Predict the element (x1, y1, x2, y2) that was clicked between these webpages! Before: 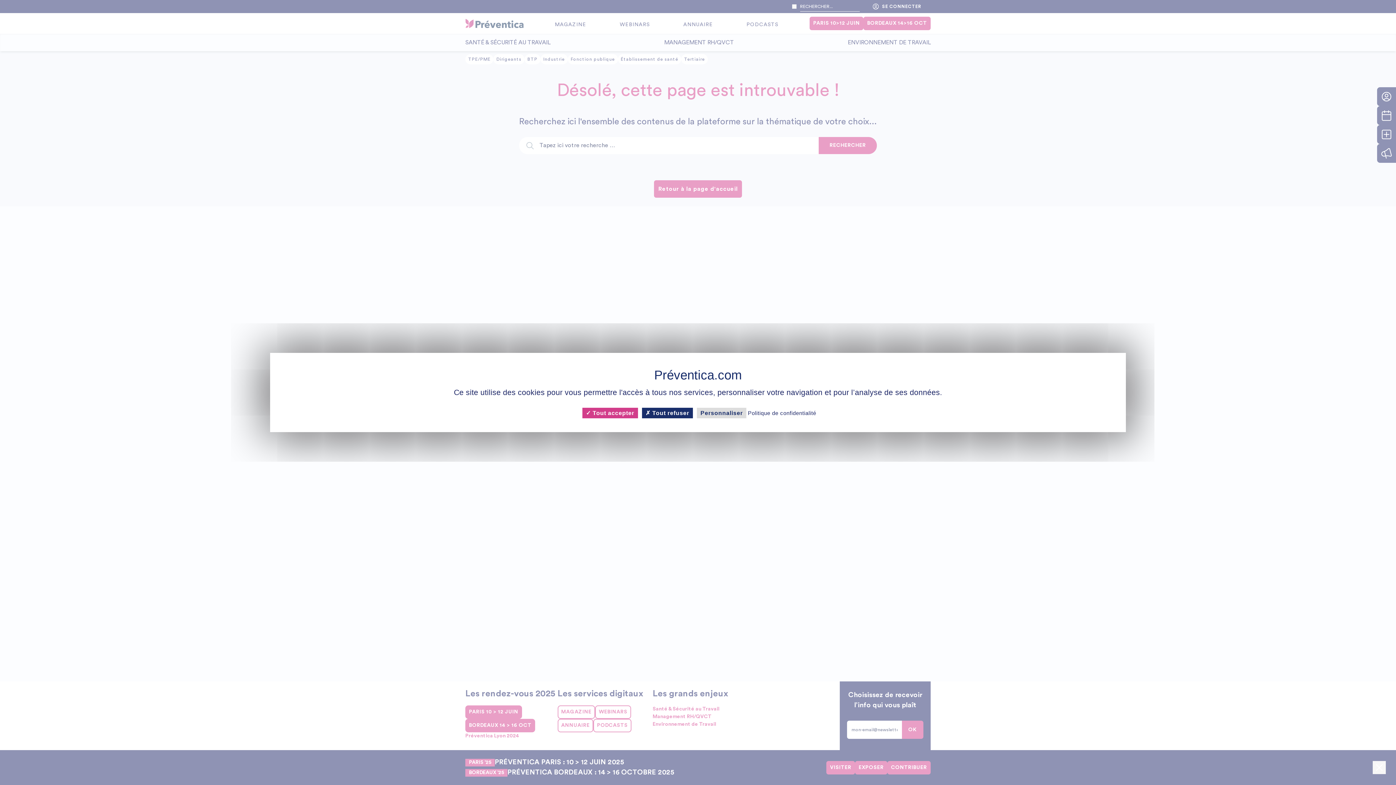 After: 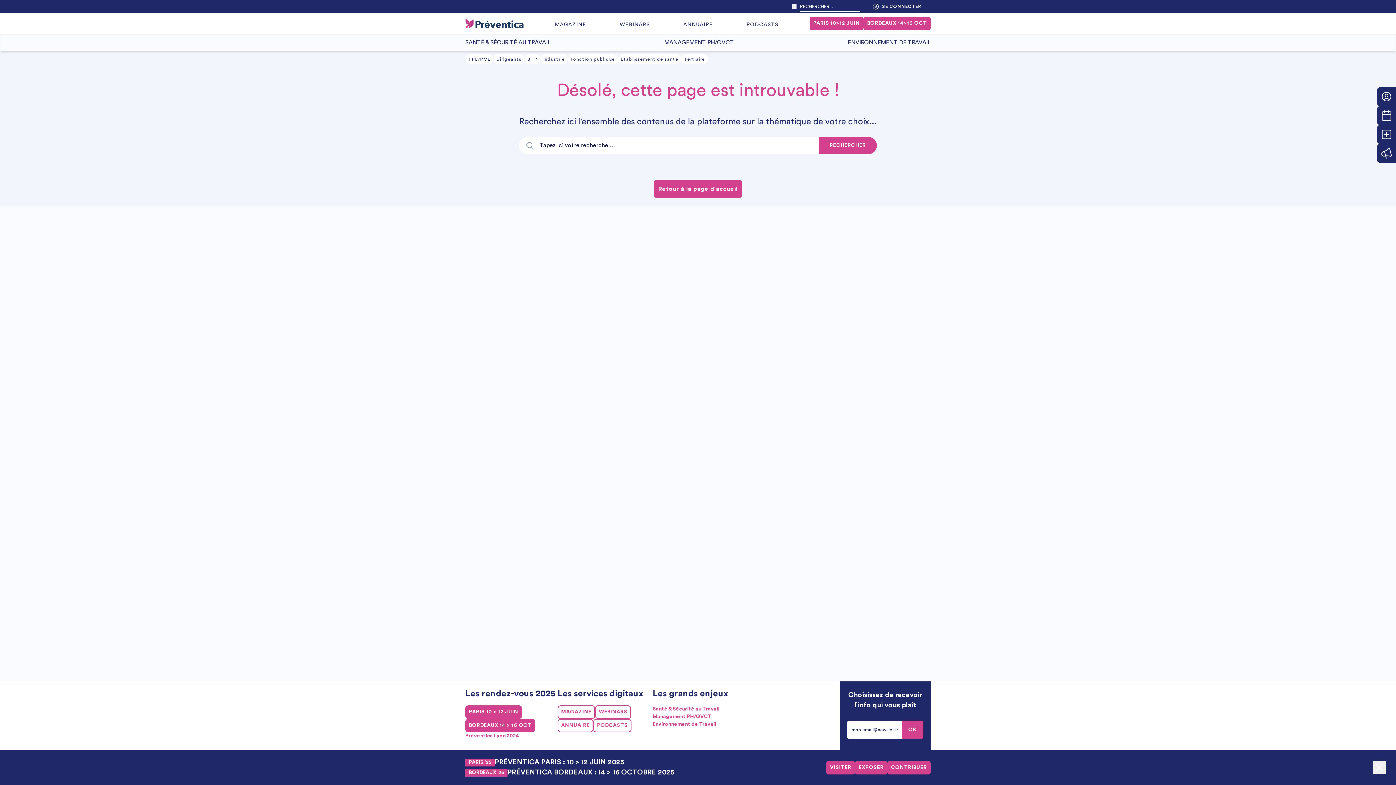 Action: bbox: (642, 408, 693, 418) label:  Tout refuser